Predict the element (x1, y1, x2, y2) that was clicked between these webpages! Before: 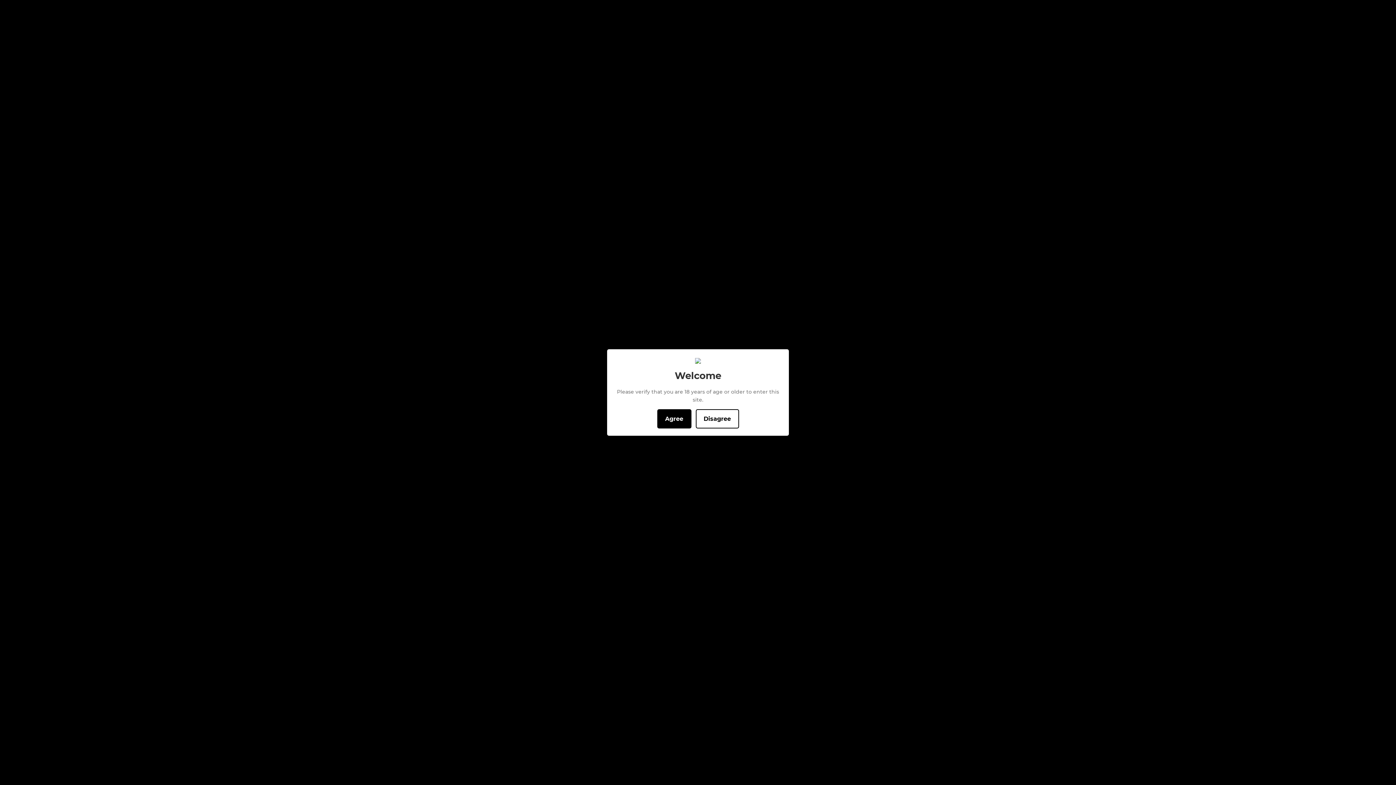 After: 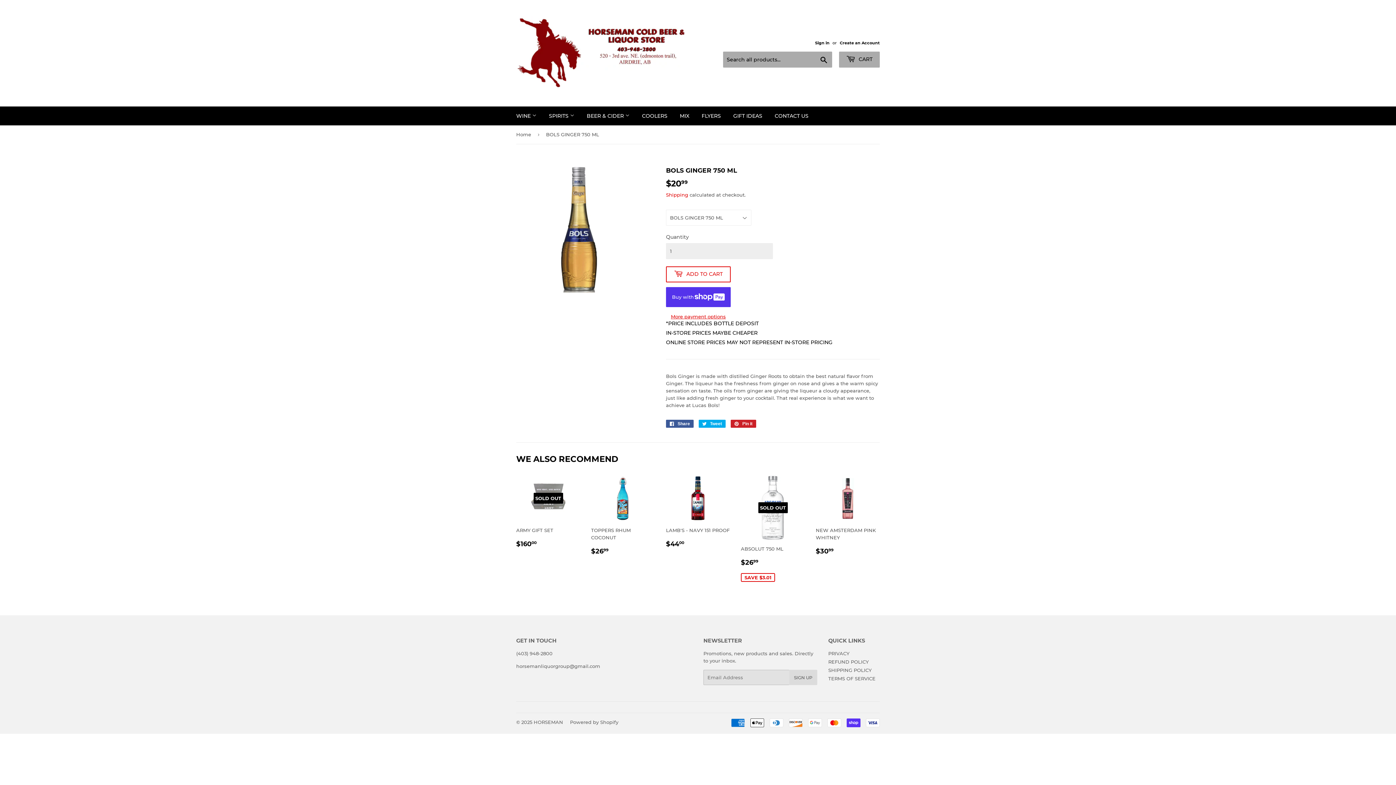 Action: label: Agree bbox: (657, 409, 691, 428)